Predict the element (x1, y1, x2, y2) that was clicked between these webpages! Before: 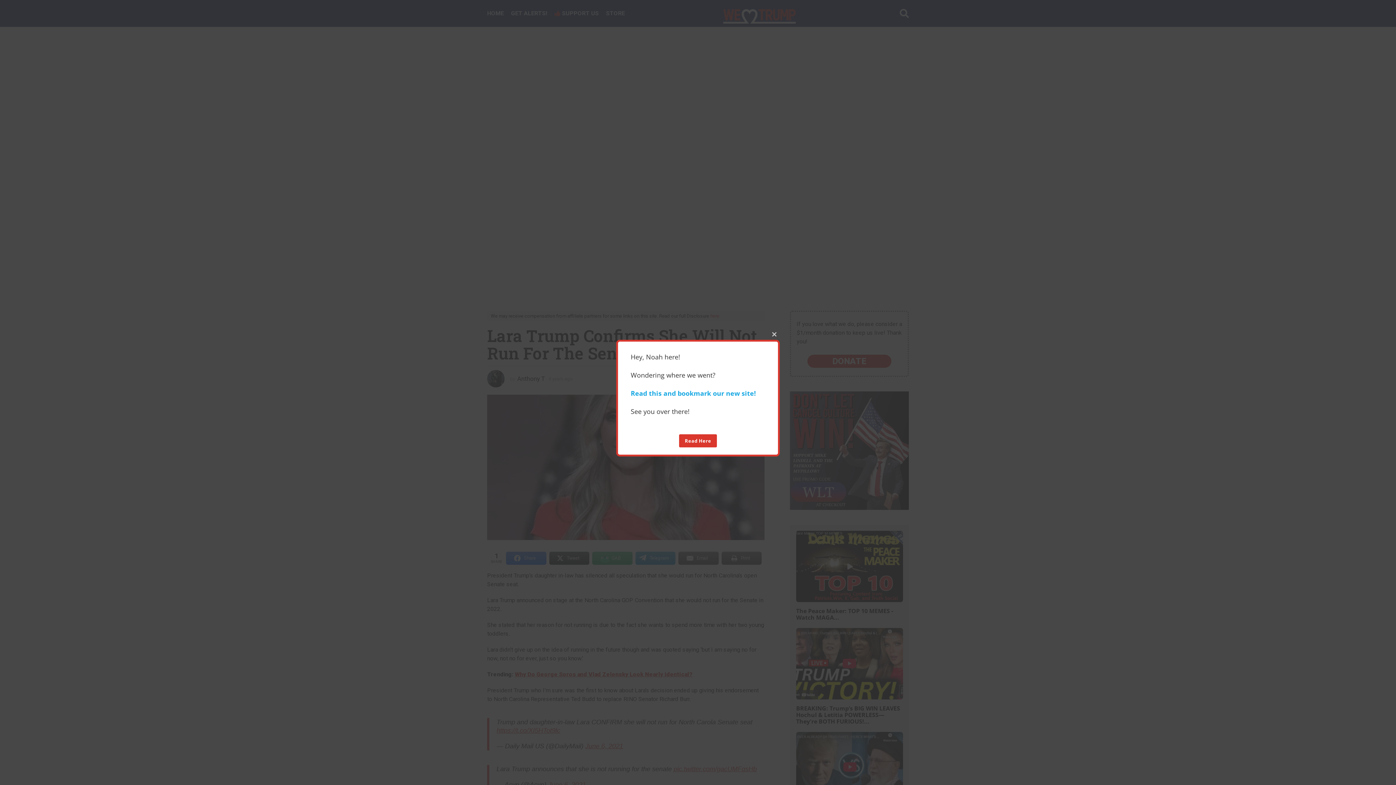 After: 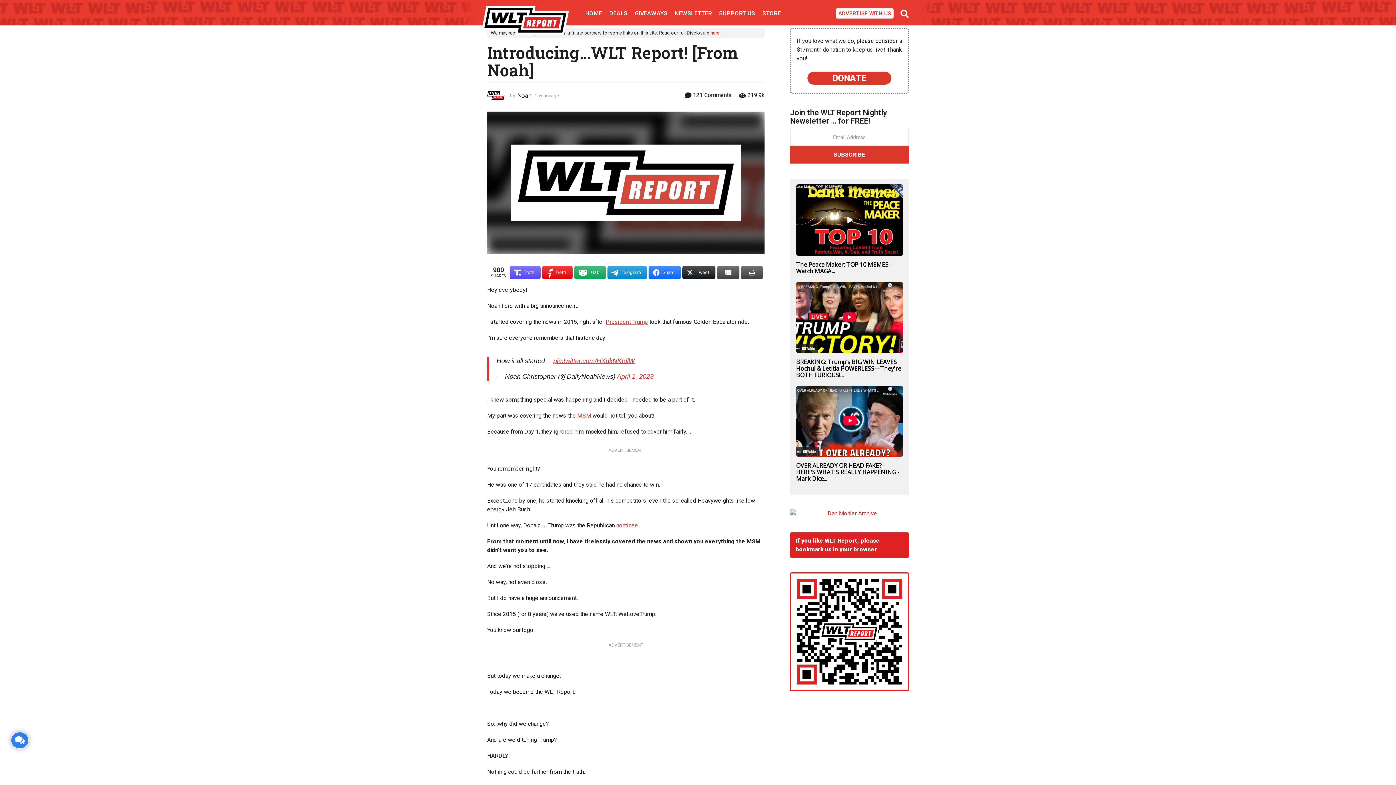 Action: label: Read this and bookmark our new site! bbox: (630, 388, 756, 397)